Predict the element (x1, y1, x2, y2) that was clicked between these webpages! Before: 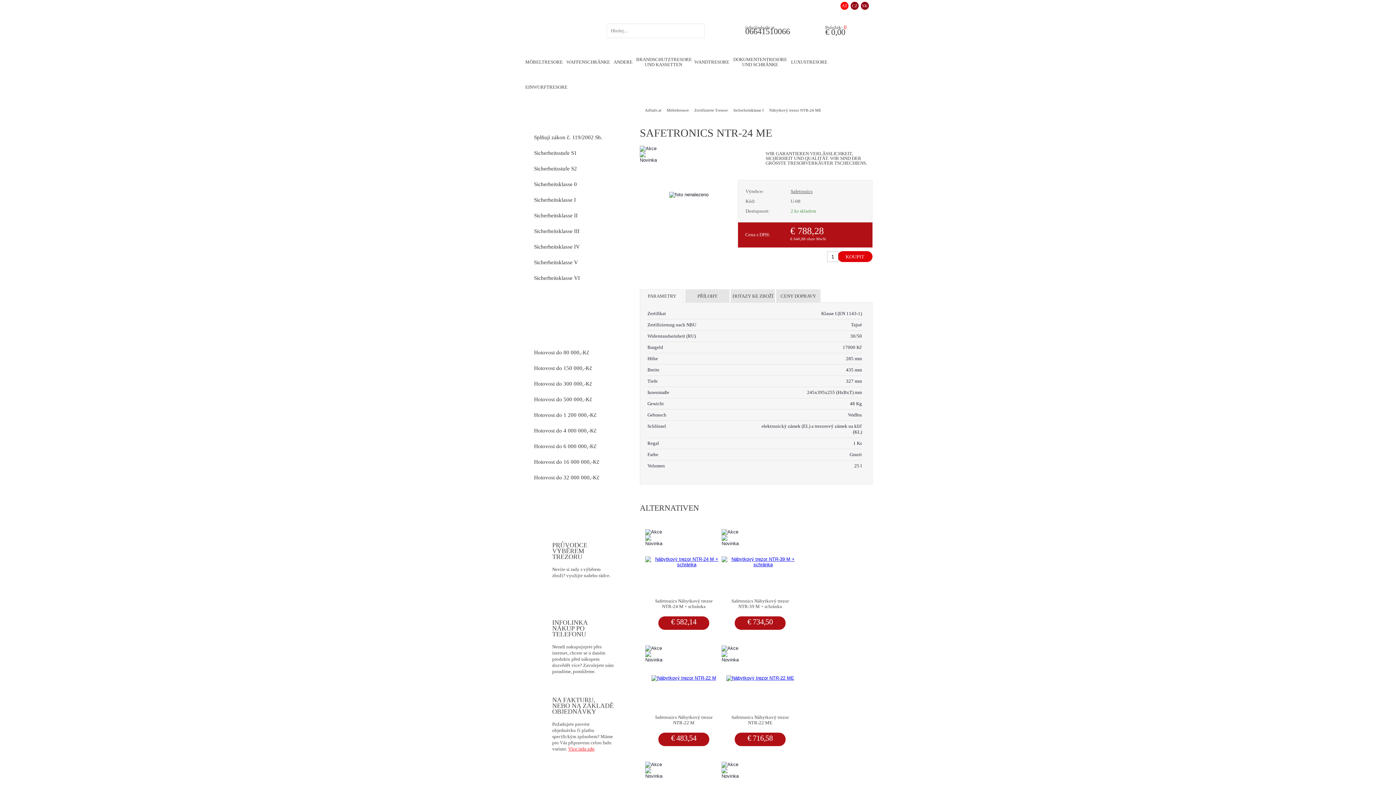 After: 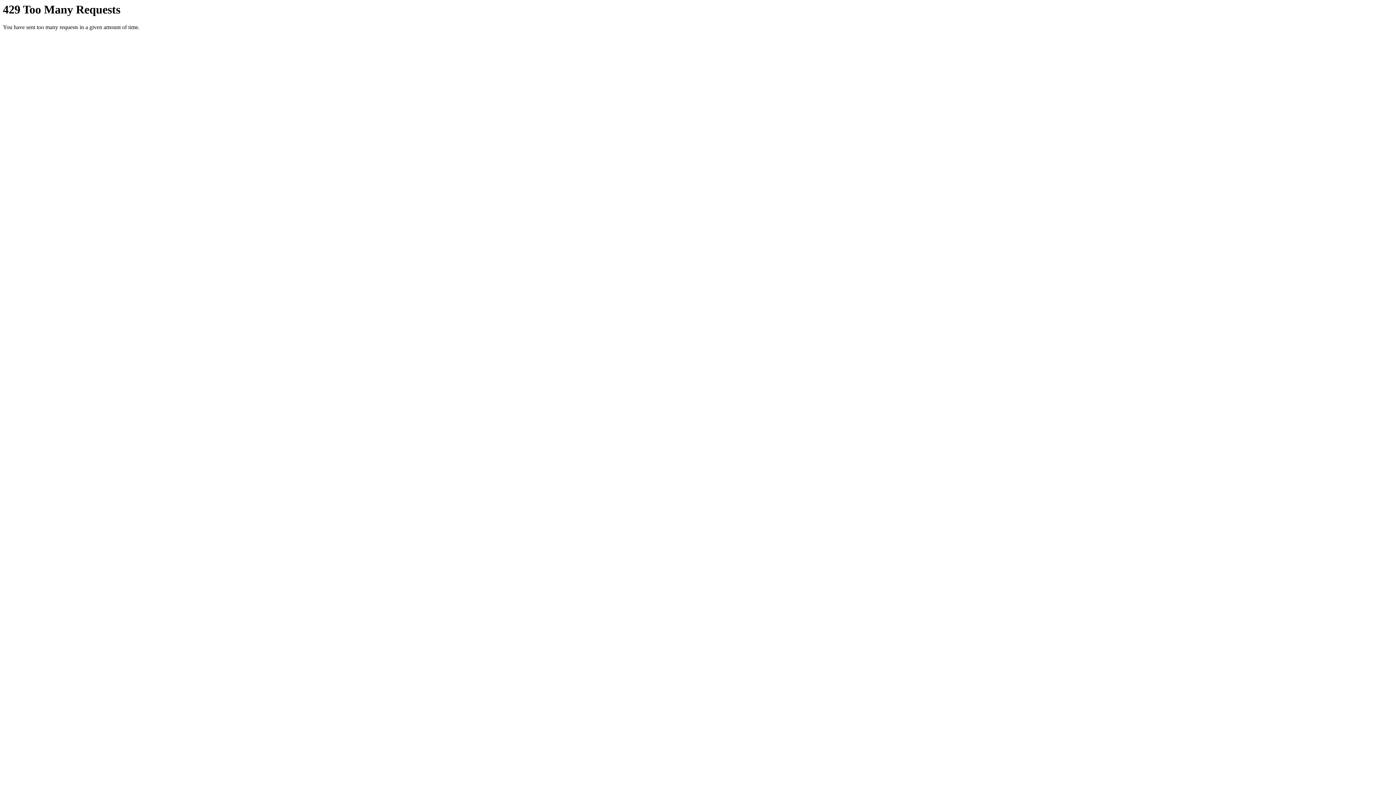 Action: label: WAFFENSCHRÄNKE bbox: (564, 49, 612, 74)